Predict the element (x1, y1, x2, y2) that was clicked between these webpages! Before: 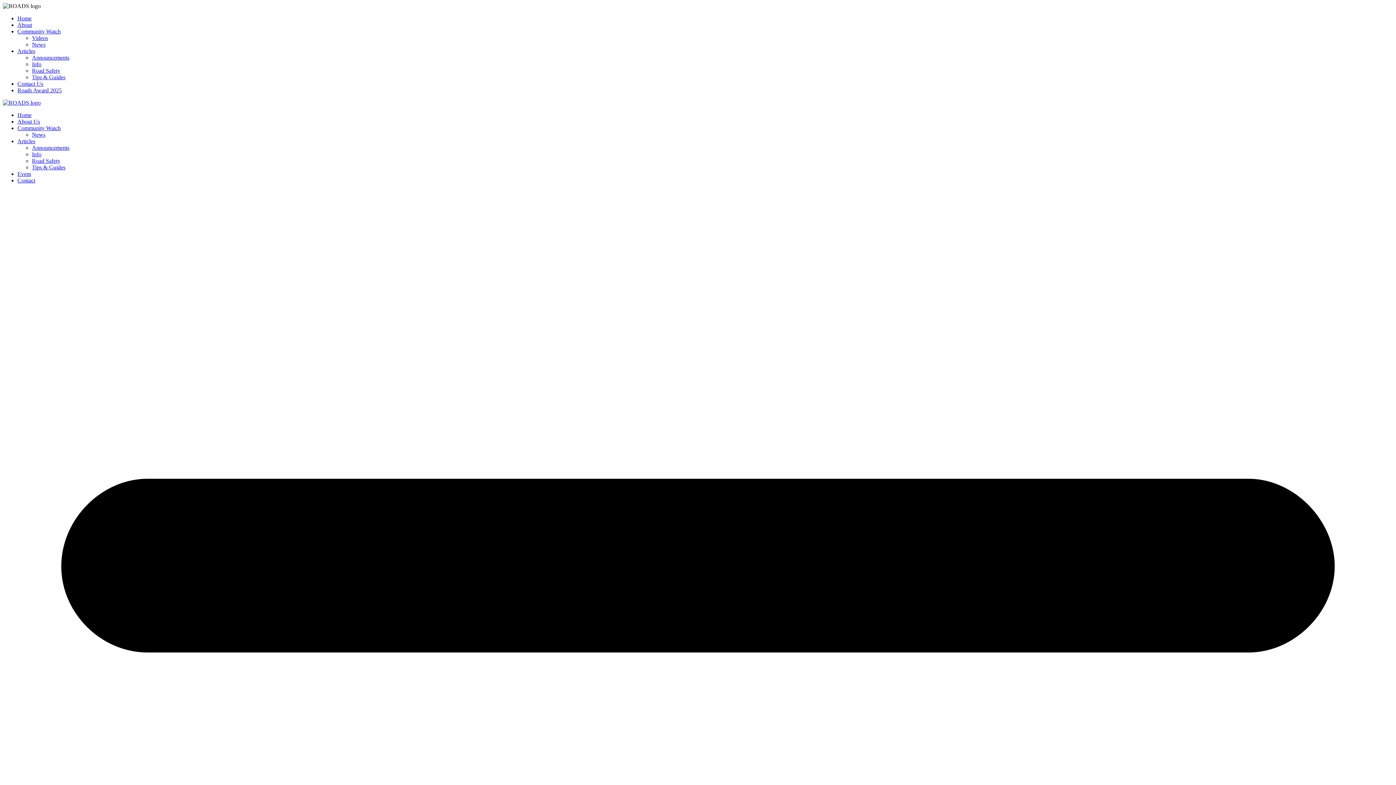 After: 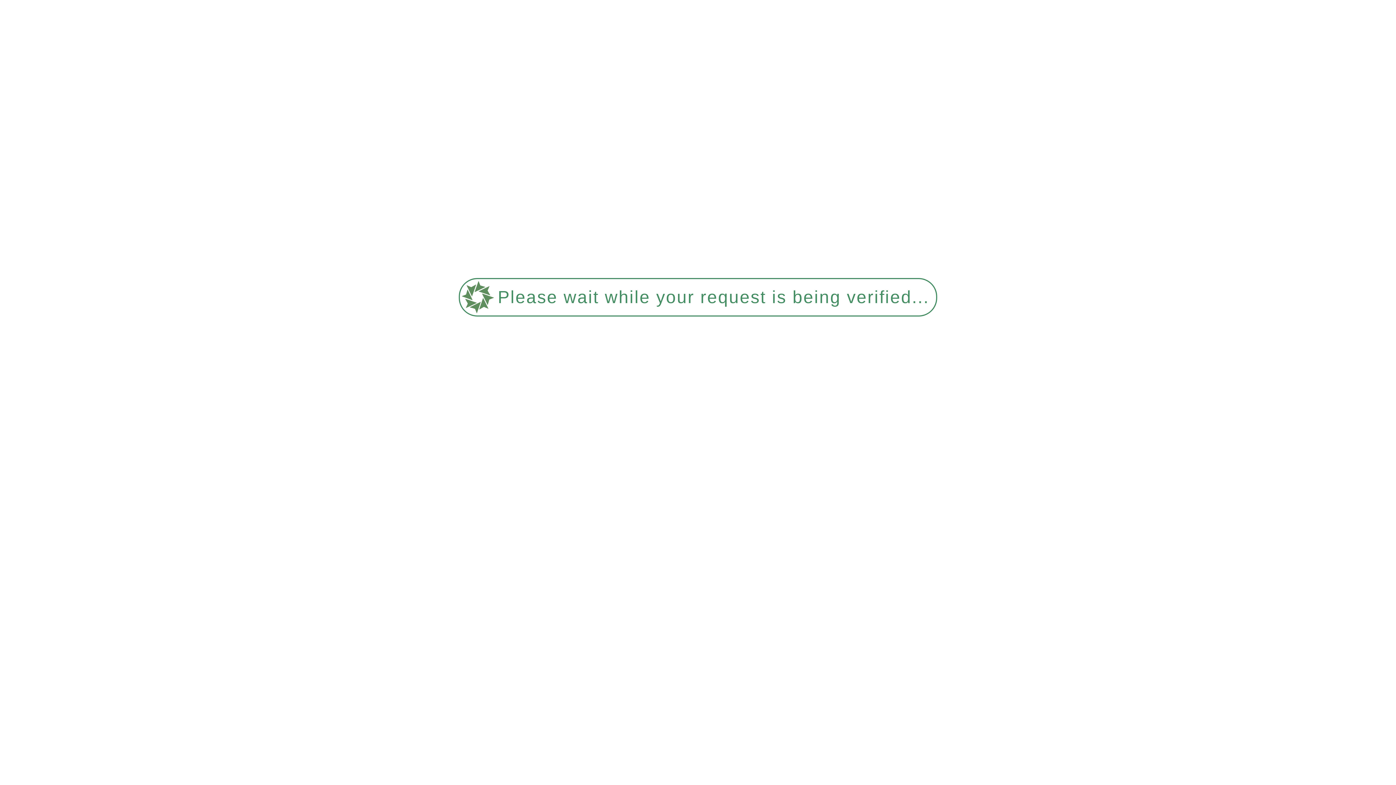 Action: bbox: (32, 61, 41, 67) label: Info